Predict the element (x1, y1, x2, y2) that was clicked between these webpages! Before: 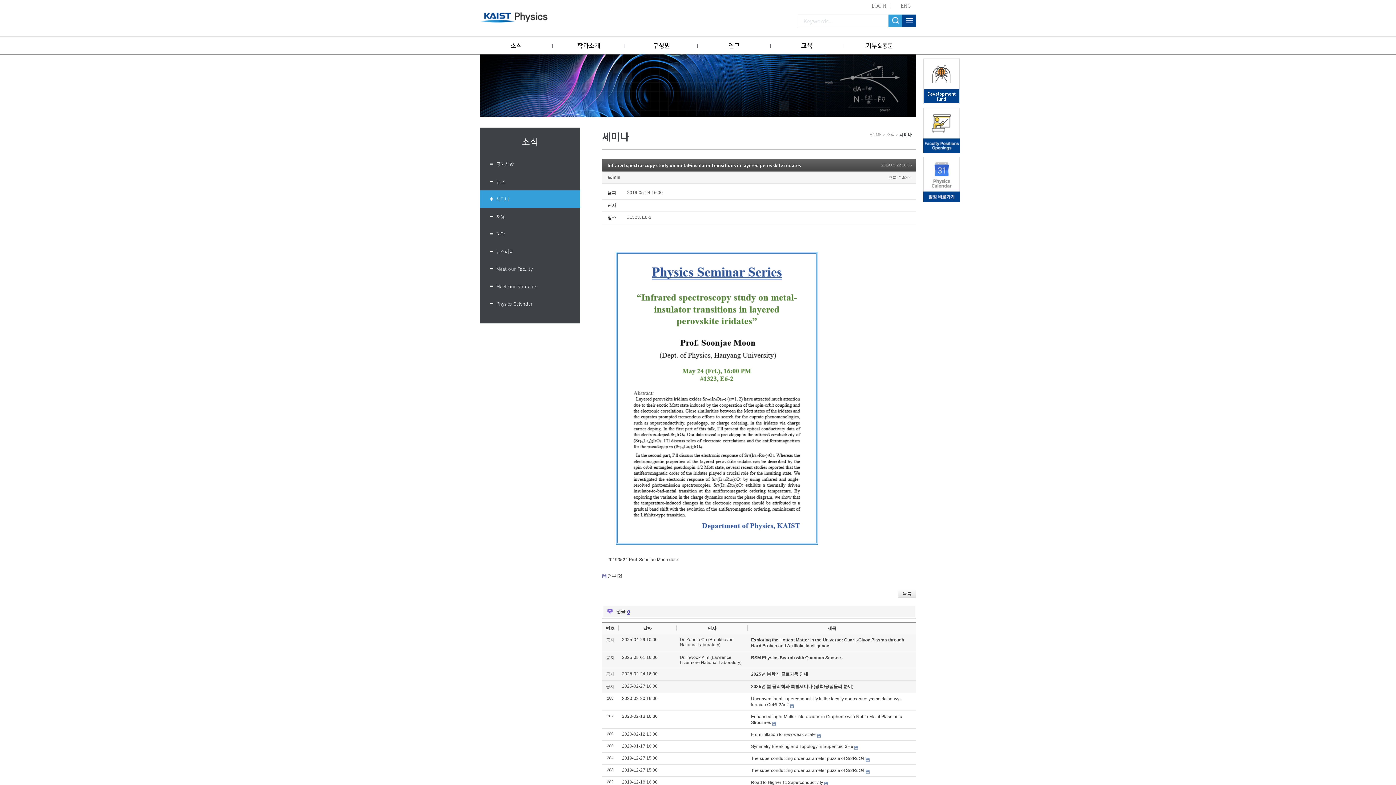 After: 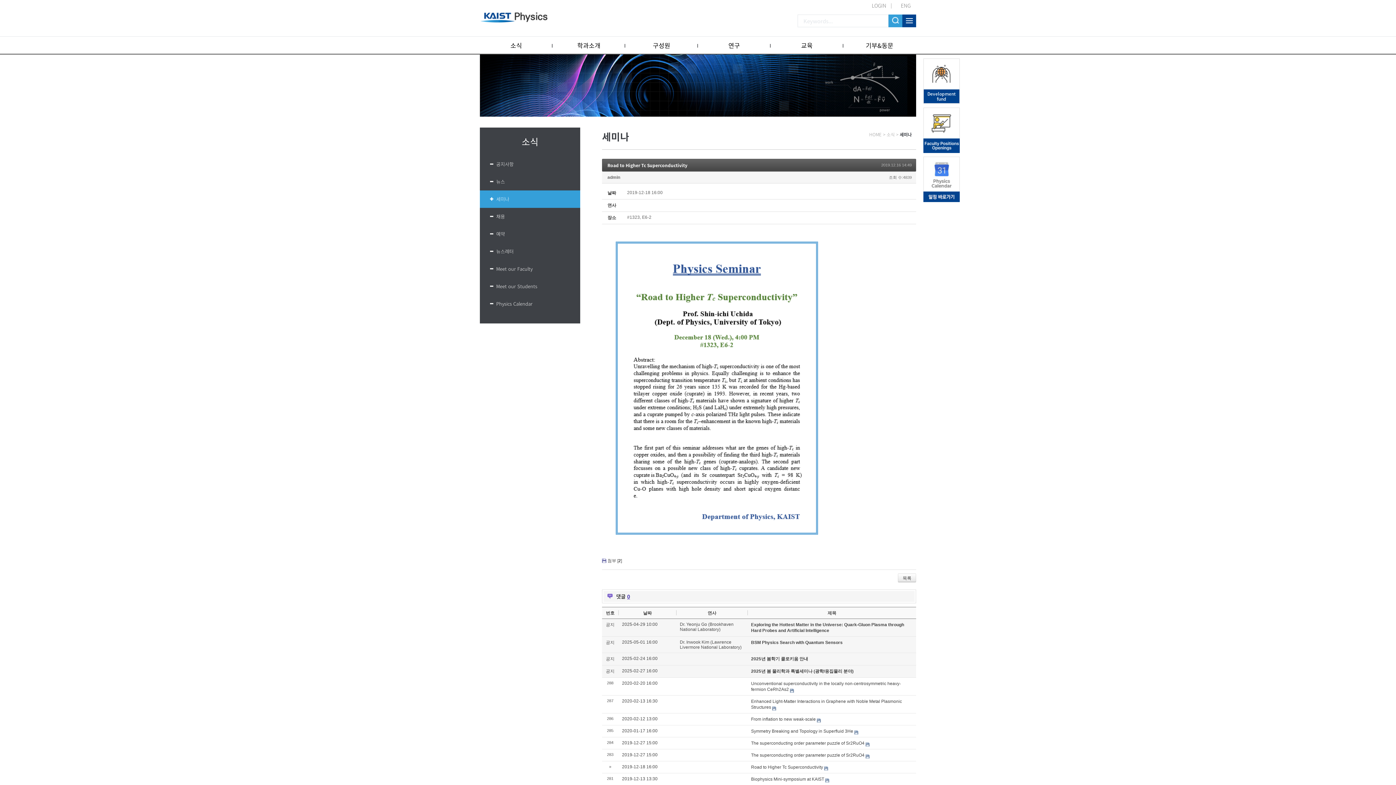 Action: label: Road to Higher Tc Superconductivity bbox: (751, 780, 823, 785)